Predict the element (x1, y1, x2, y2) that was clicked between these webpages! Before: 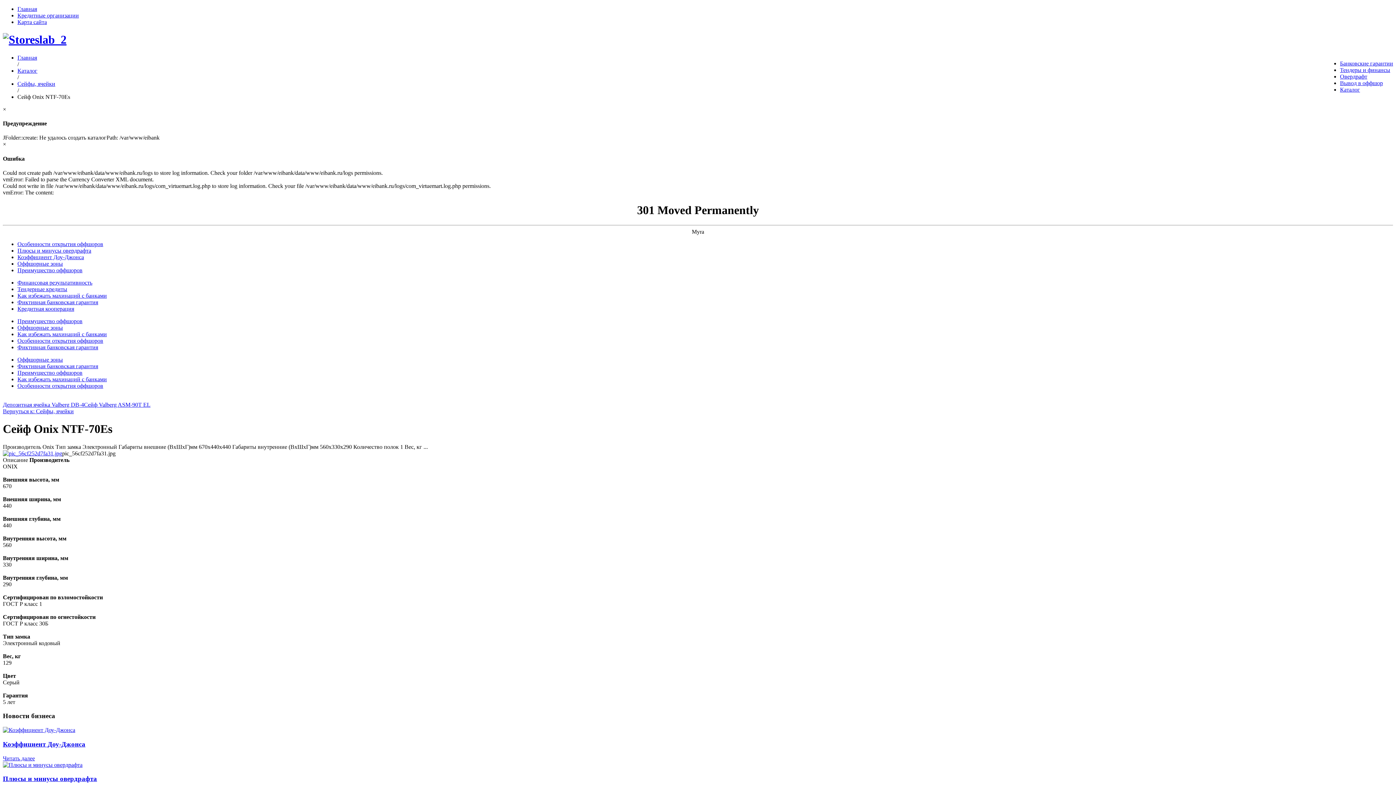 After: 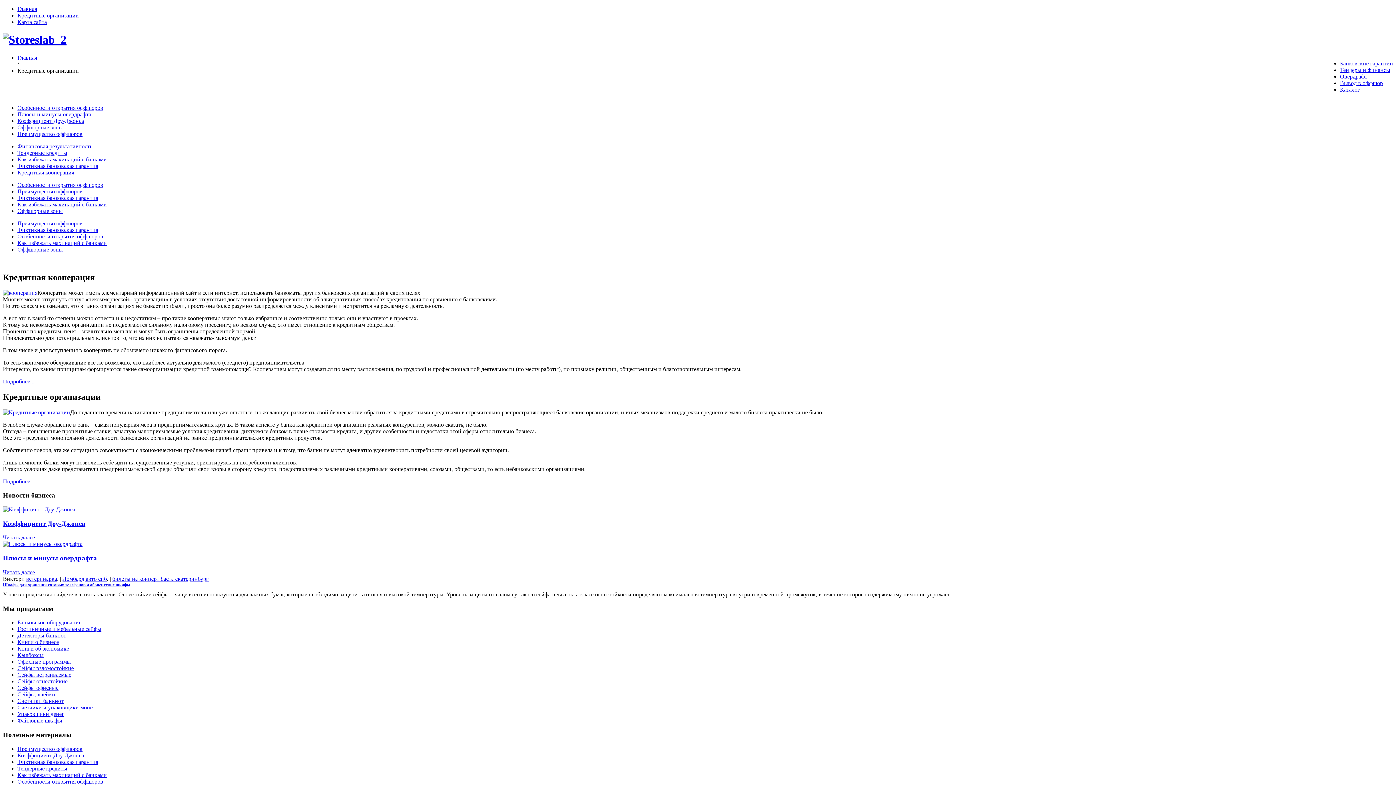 Action: label: Кредитные организации bbox: (17, 12, 78, 18)